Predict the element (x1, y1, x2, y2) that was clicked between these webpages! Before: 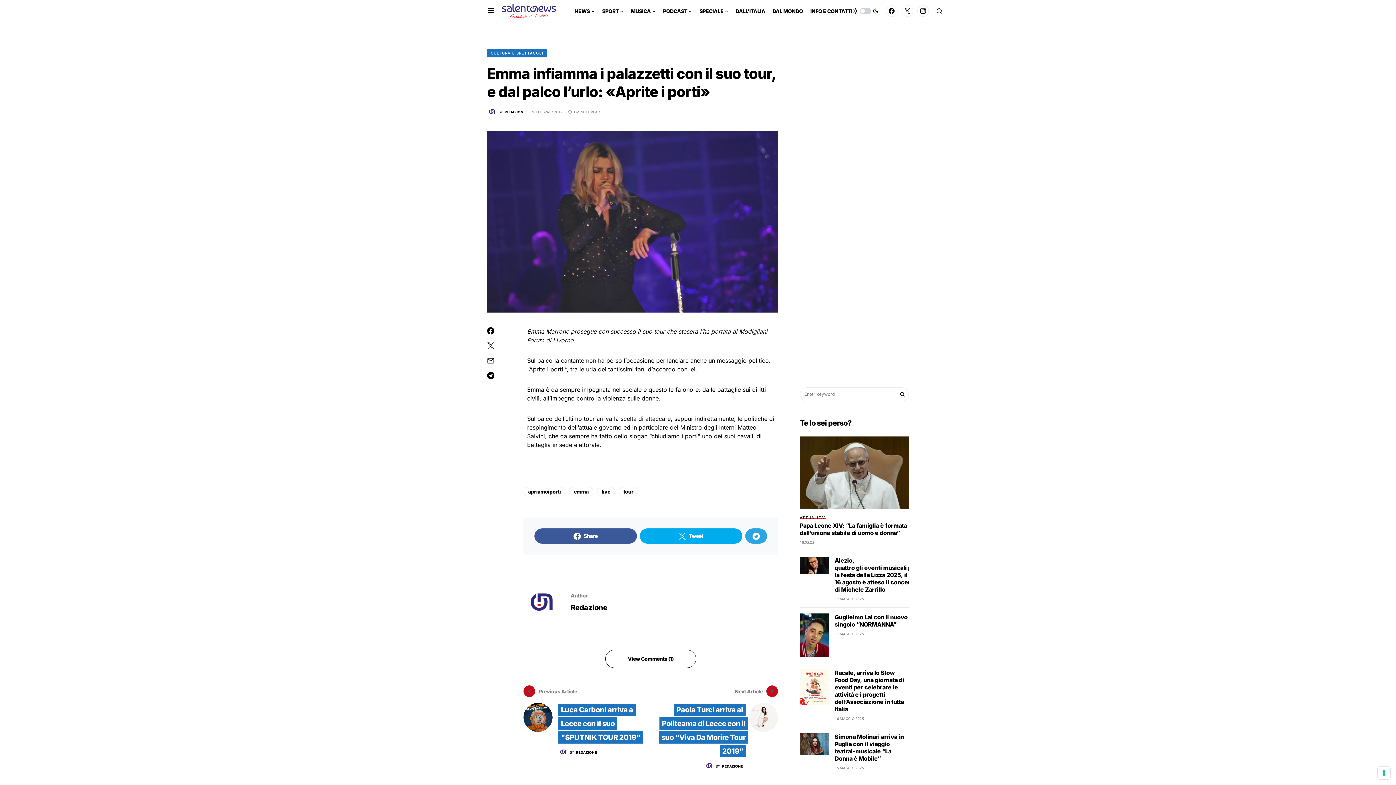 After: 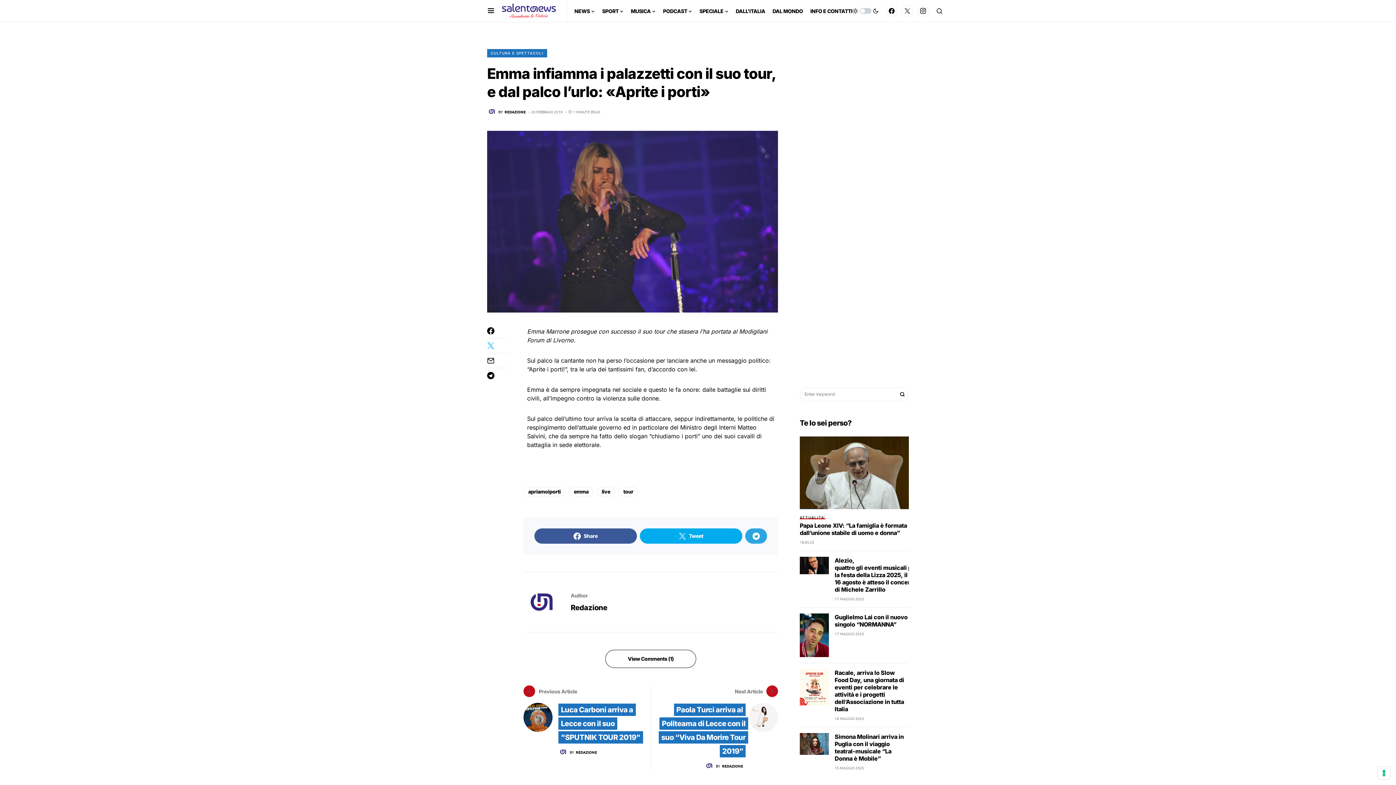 Action: bbox: (487, 342, 509, 349)